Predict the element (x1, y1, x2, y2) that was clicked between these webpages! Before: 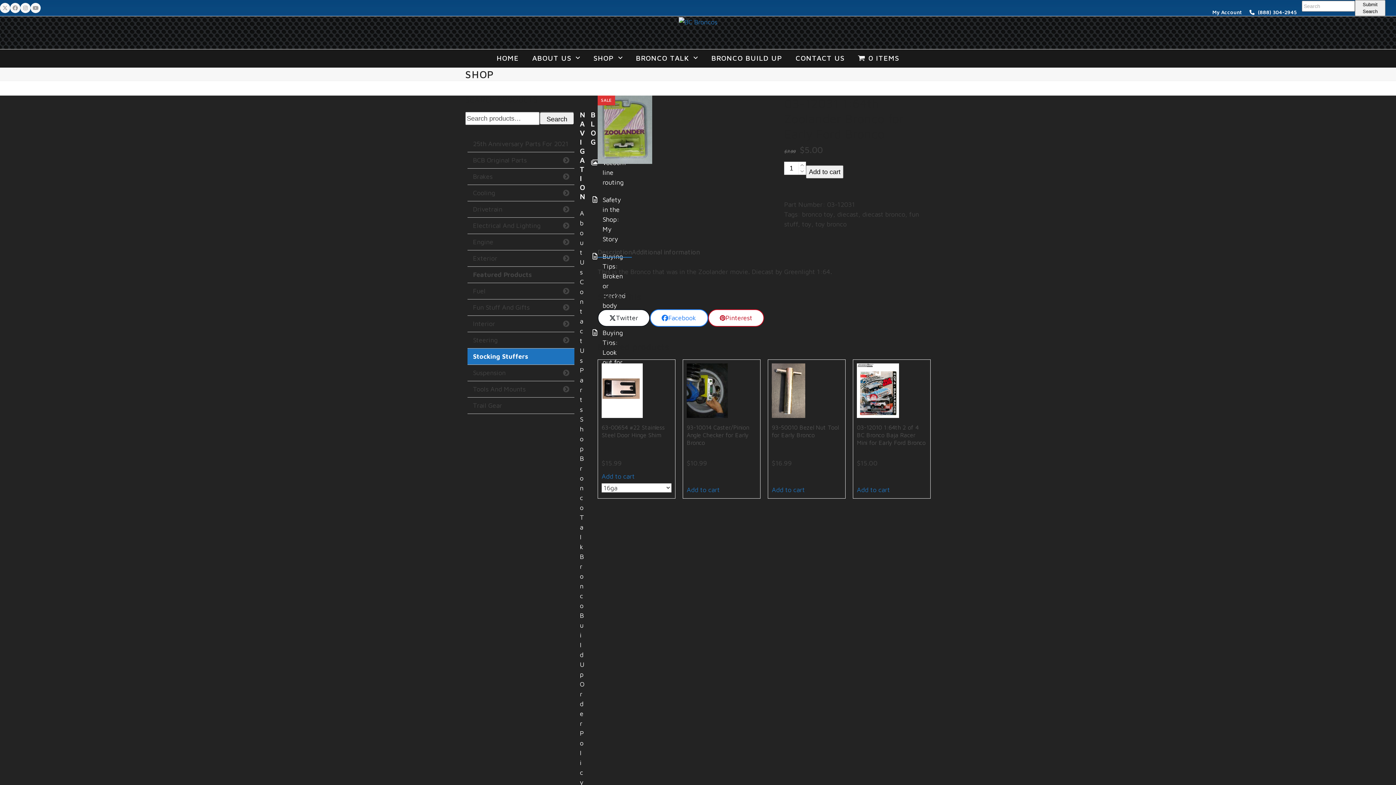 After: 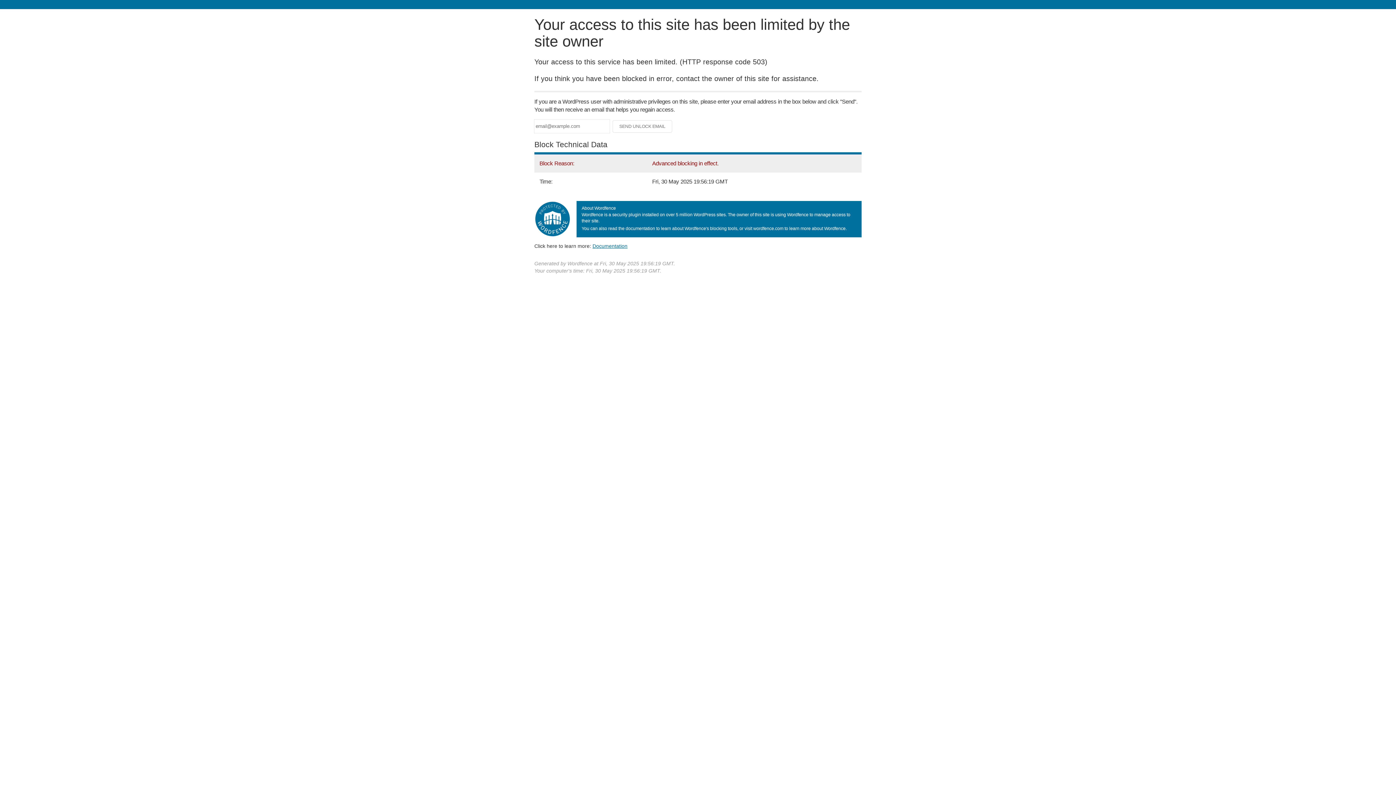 Action: label: SHOP  bbox: (587, 49, 628, 67)